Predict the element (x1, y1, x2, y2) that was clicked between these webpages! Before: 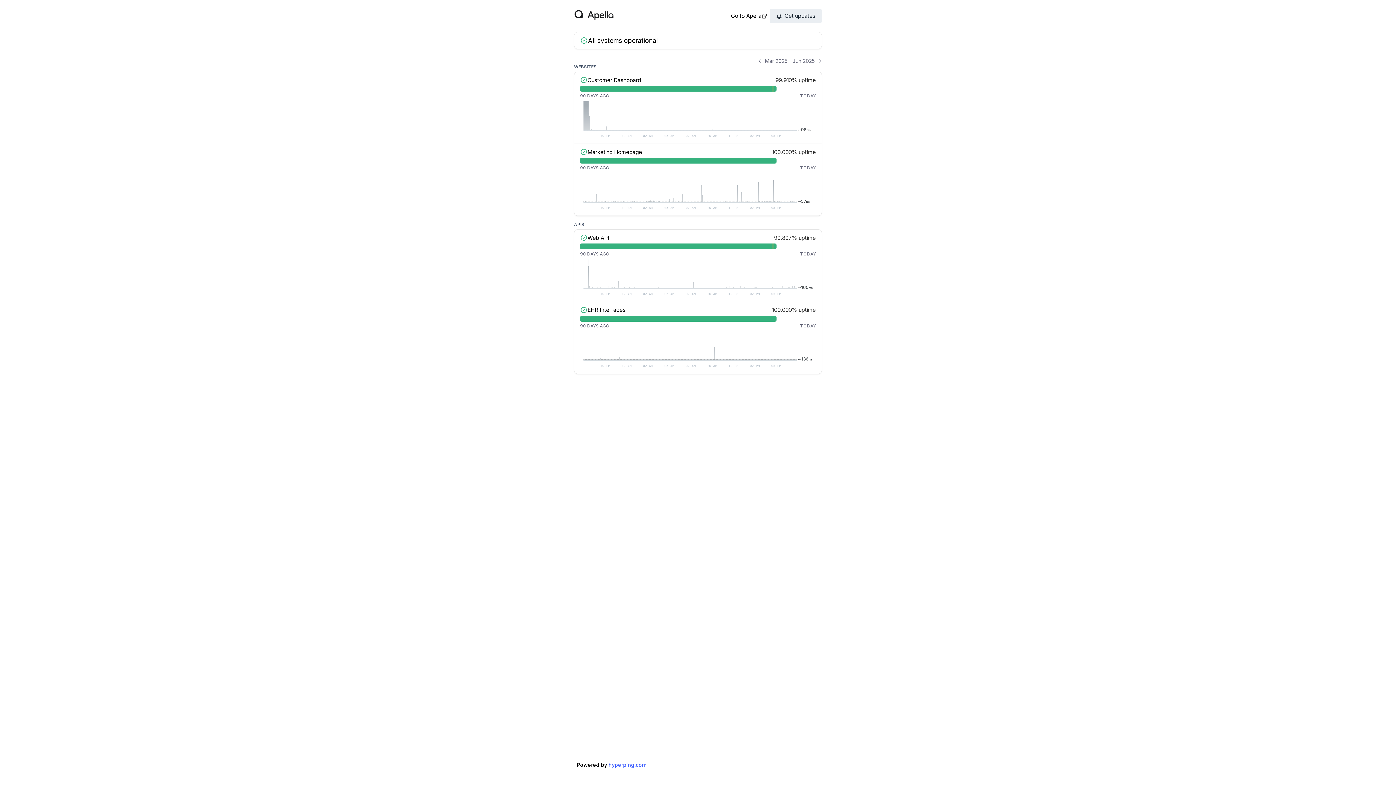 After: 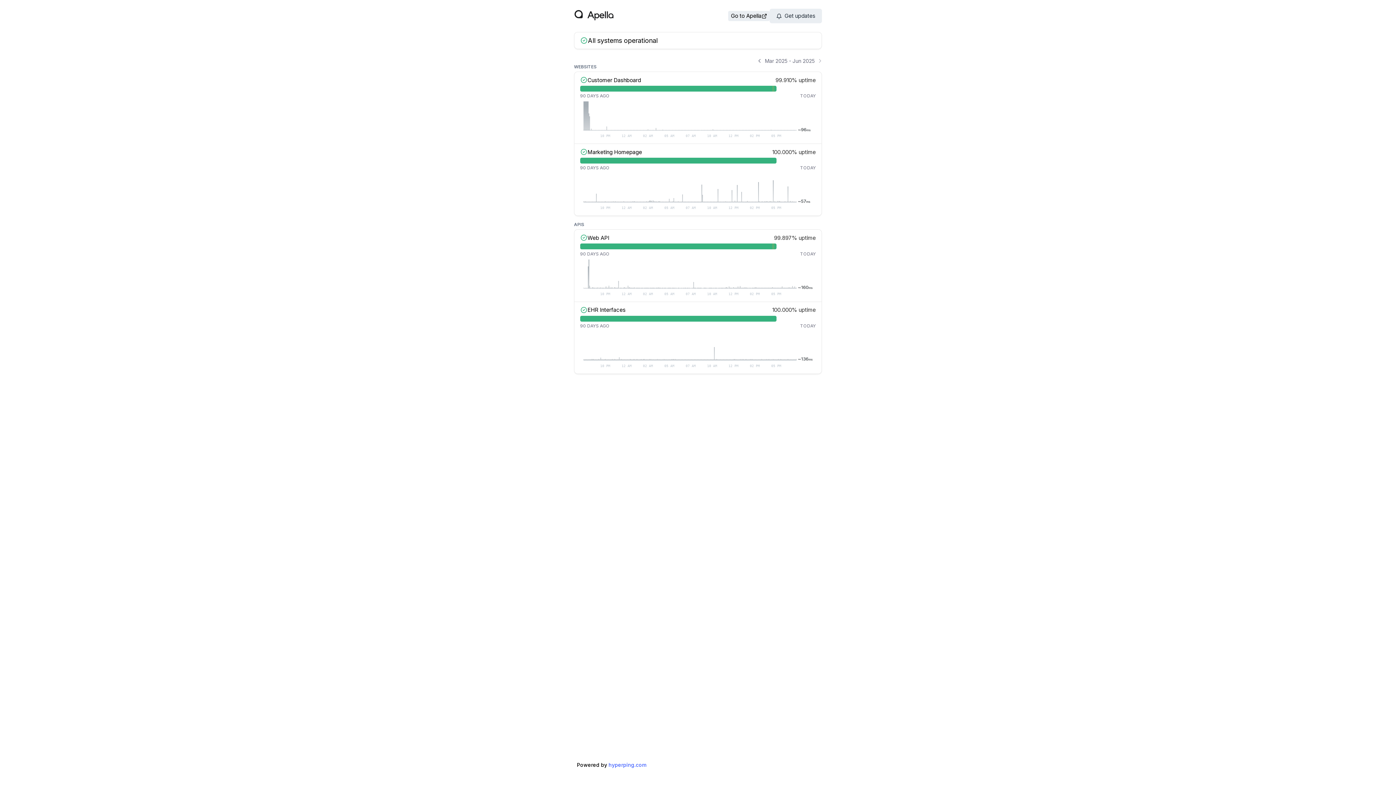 Action: bbox: (728, 10, 769, 21) label: Go to Apella